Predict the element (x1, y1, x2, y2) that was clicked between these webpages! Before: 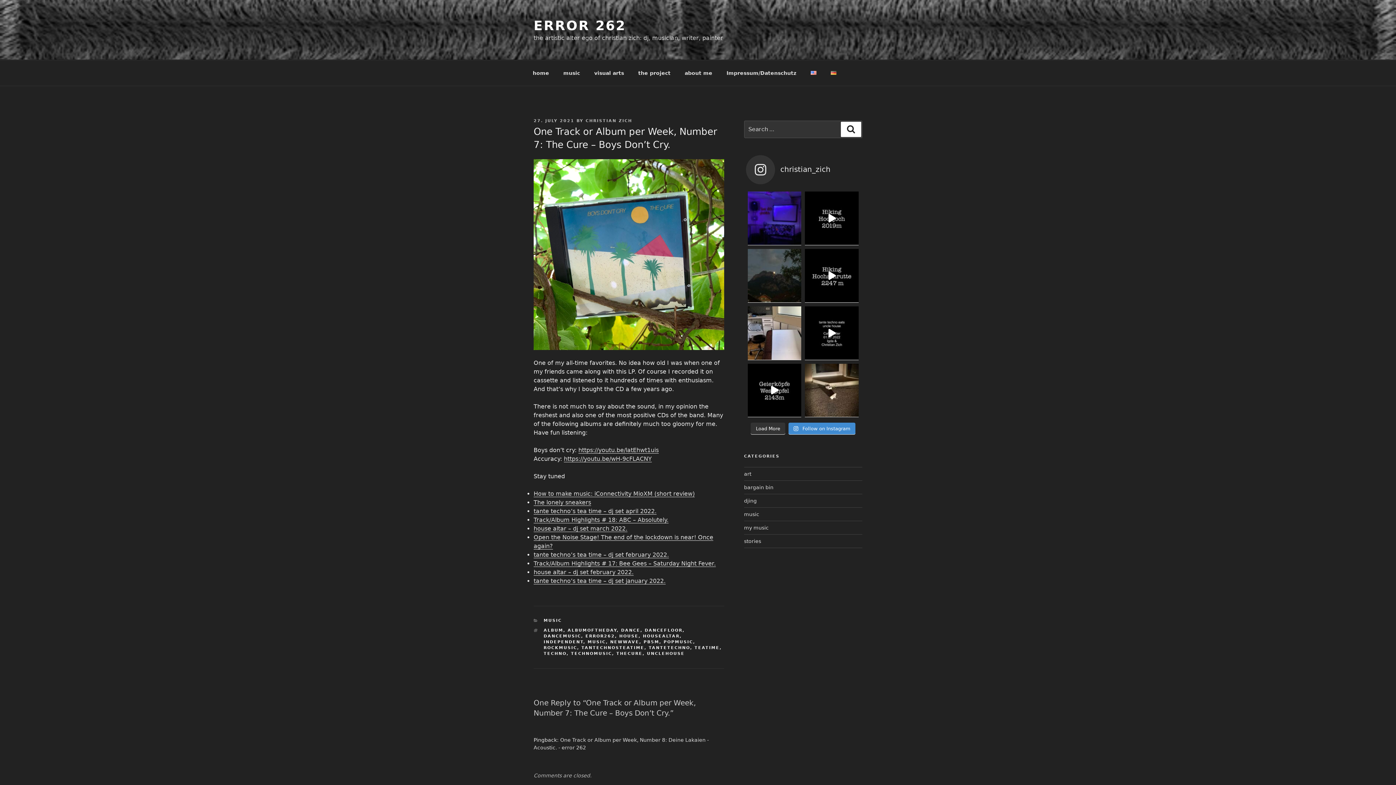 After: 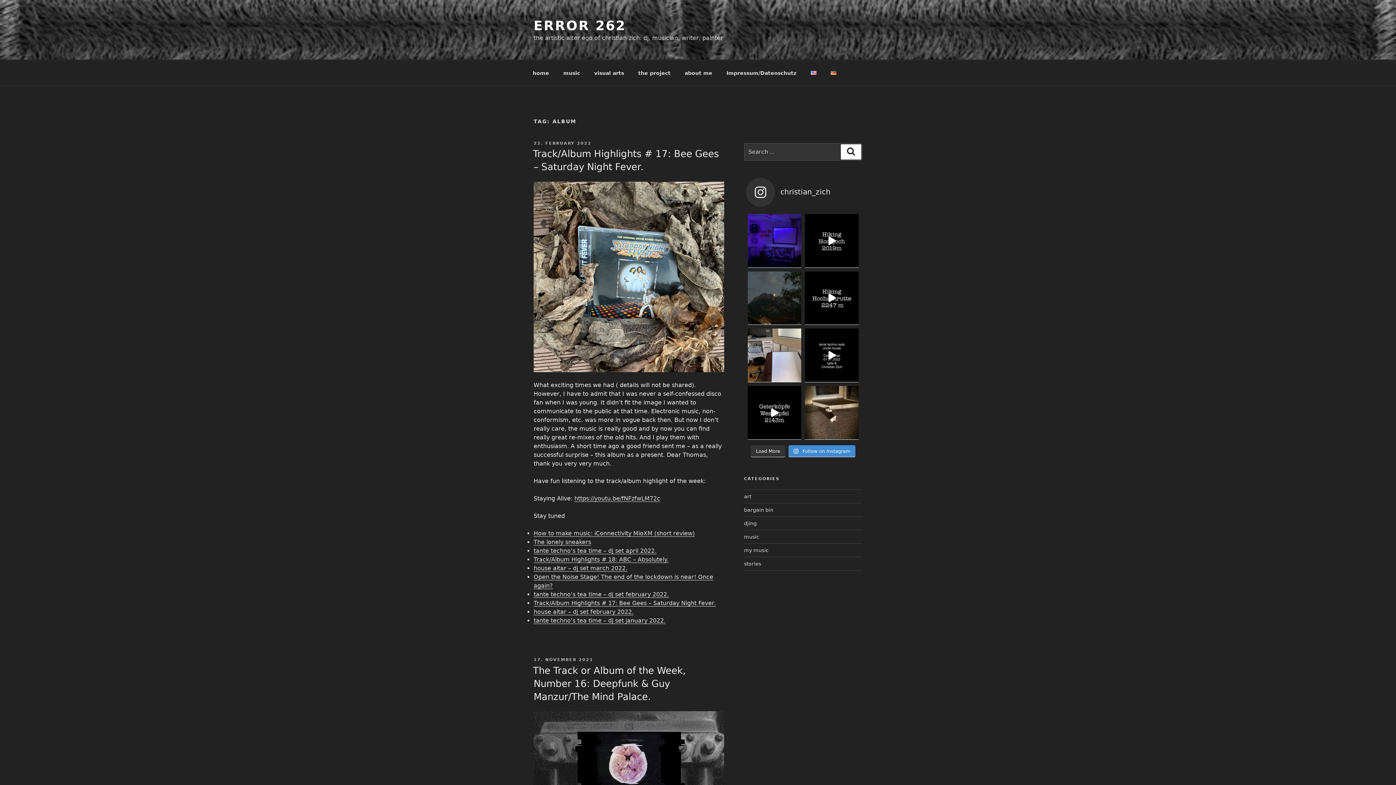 Action: label: ALBUM bbox: (543, 628, 563, 632)